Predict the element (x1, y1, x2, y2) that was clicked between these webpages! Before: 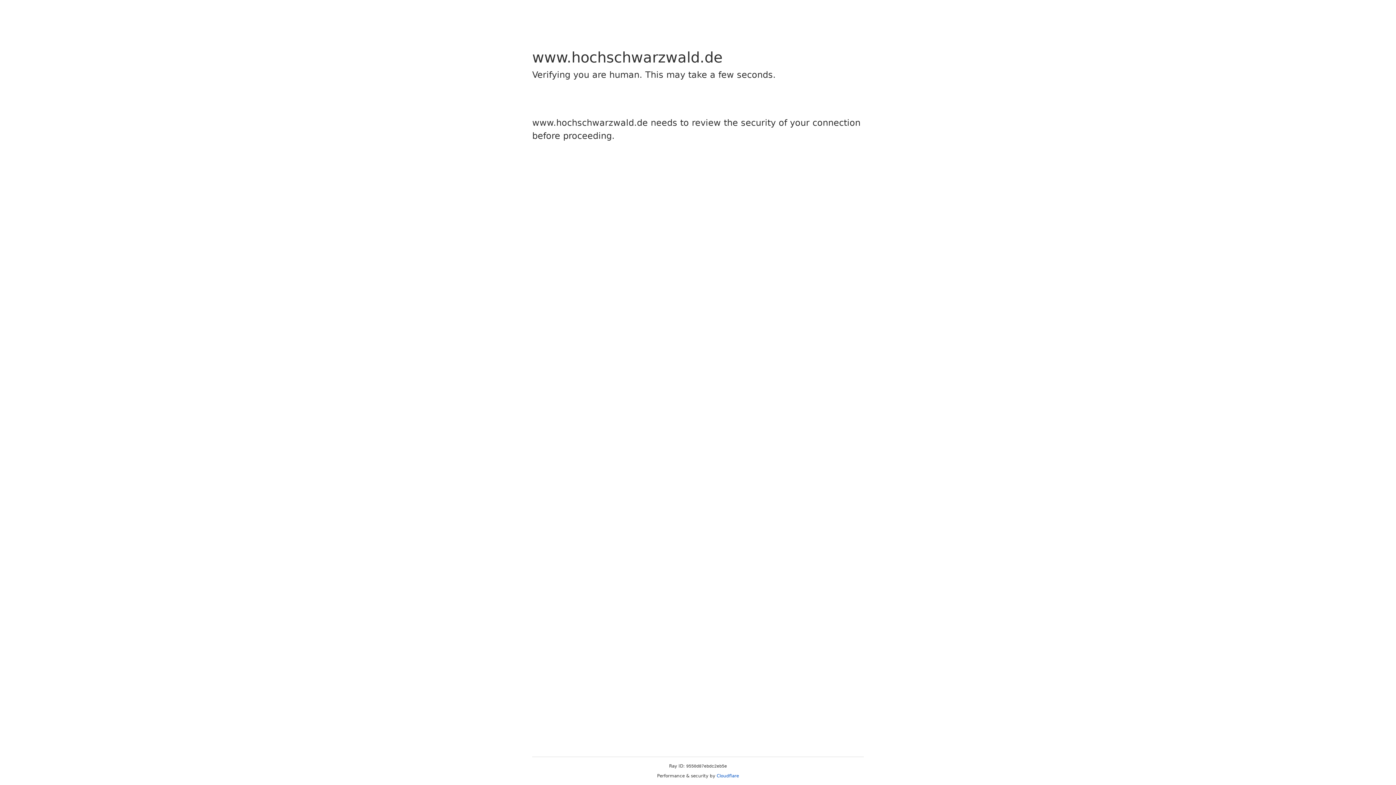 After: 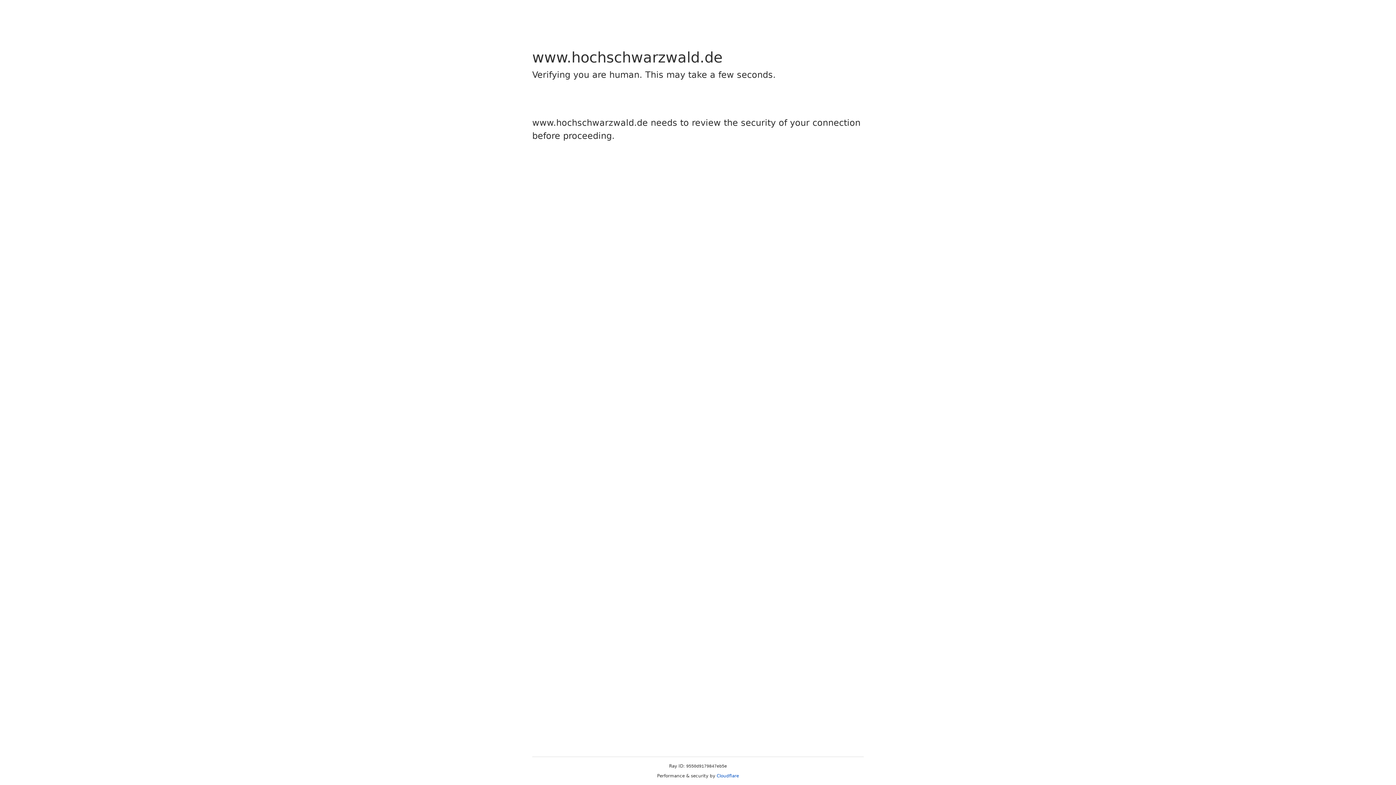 Action: label: Cloudflare bbox: (716, 773, 739, 778)